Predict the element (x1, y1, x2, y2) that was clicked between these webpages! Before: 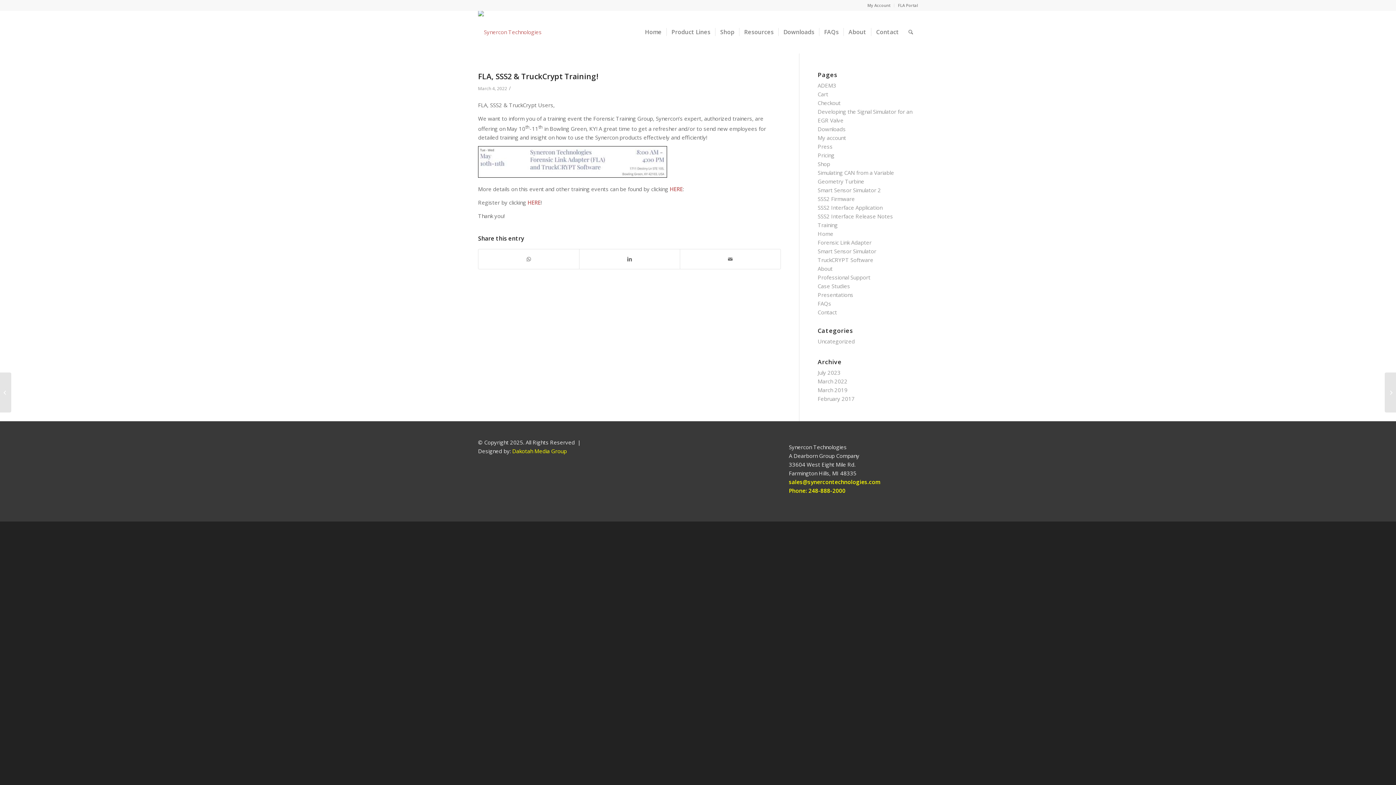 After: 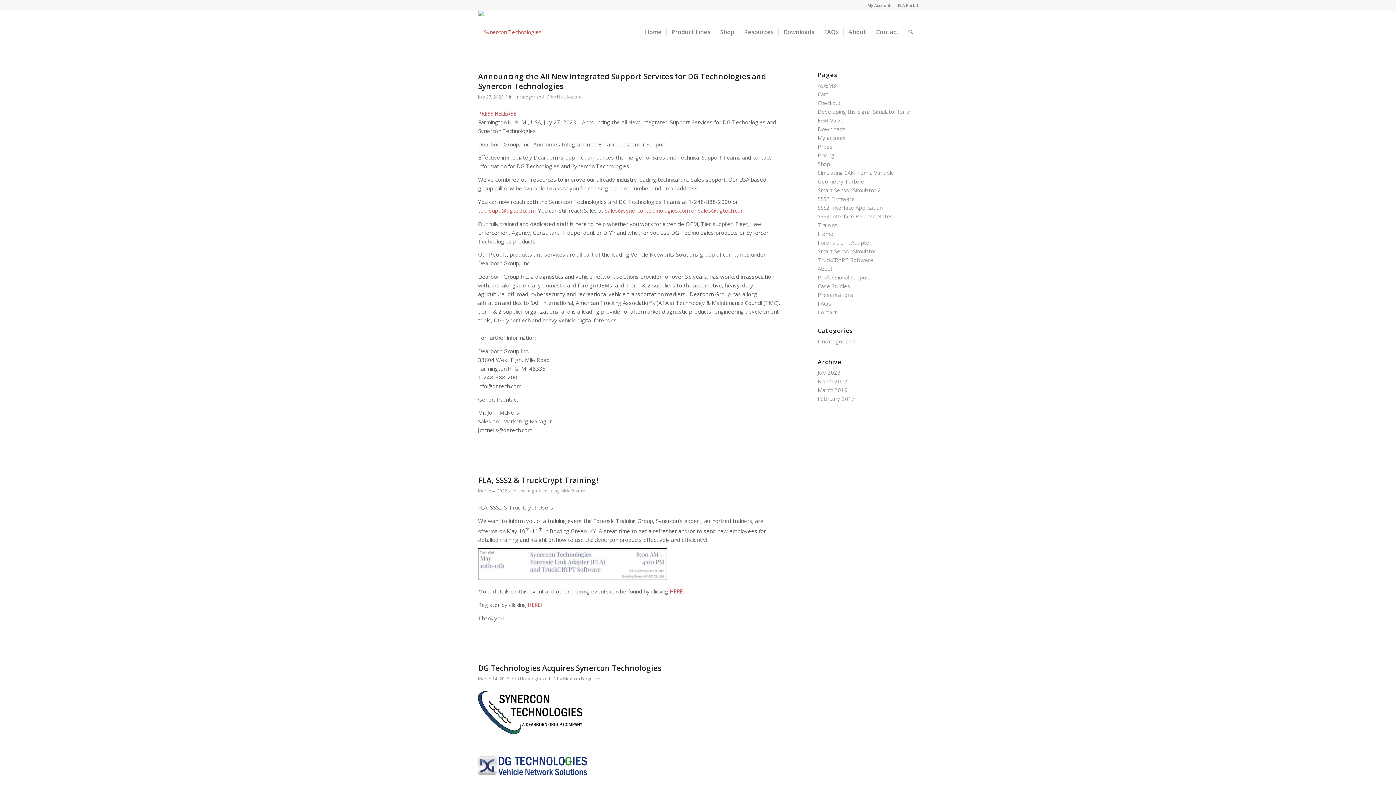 Action: label: Uncategorized bbox: (817, 337, 855, 345)